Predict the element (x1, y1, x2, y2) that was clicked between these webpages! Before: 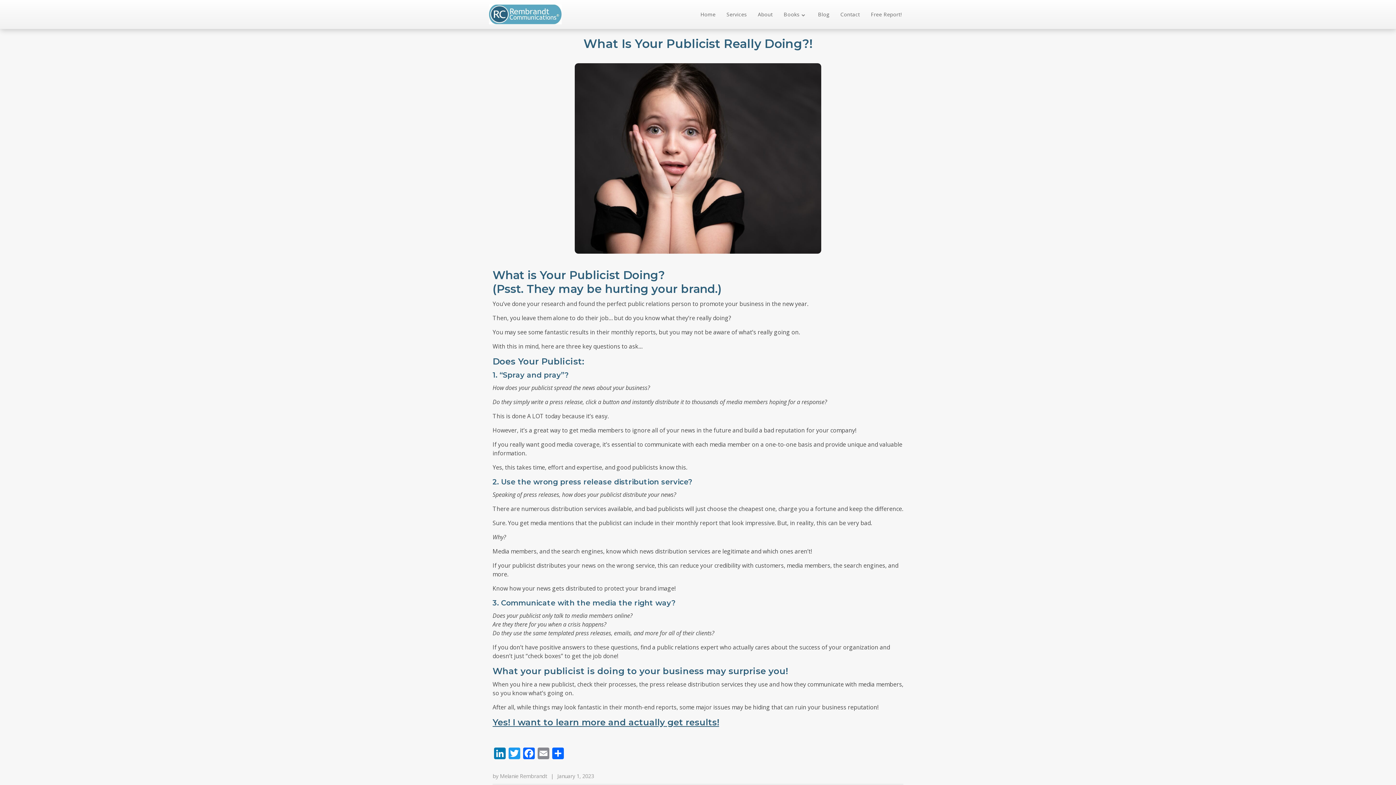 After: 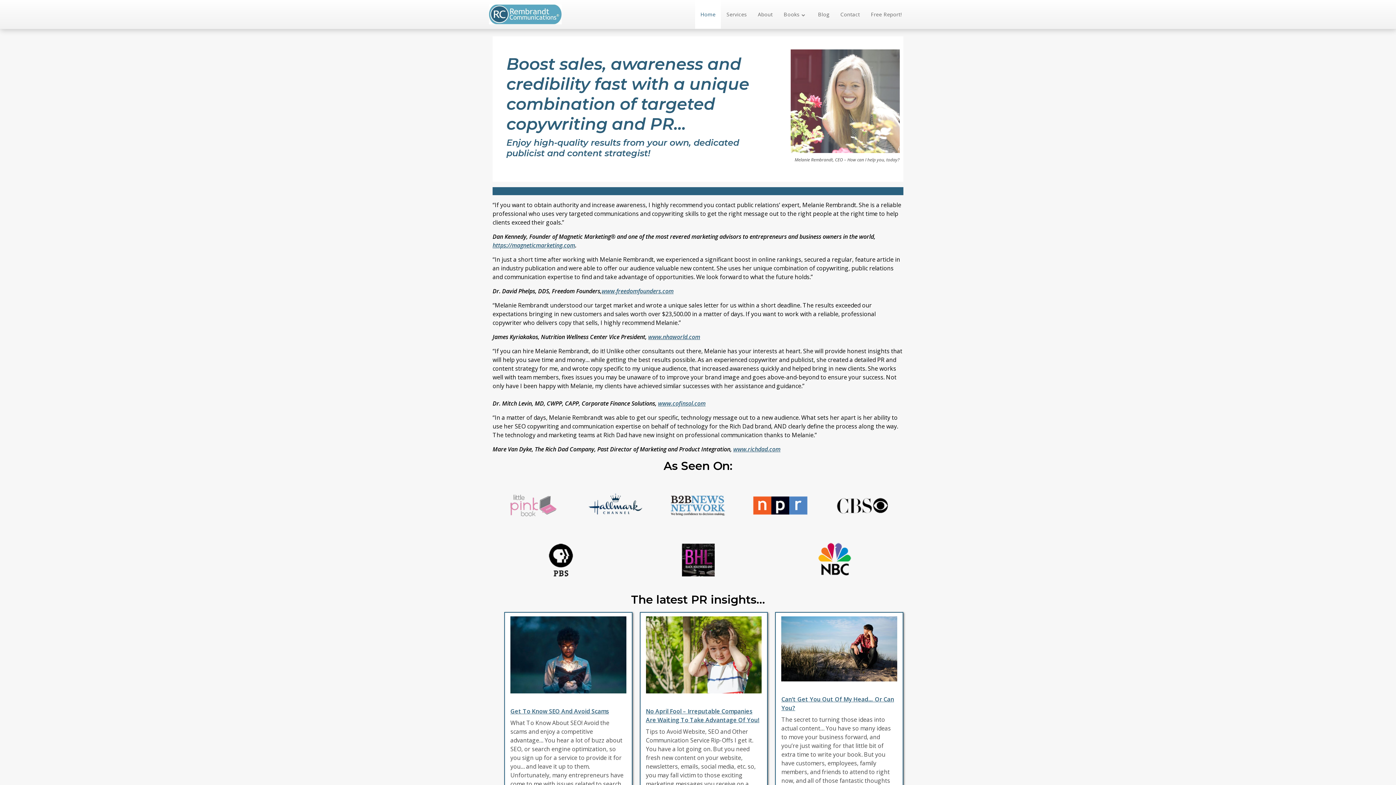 Action: bbox: (489, 4, 595, 24)